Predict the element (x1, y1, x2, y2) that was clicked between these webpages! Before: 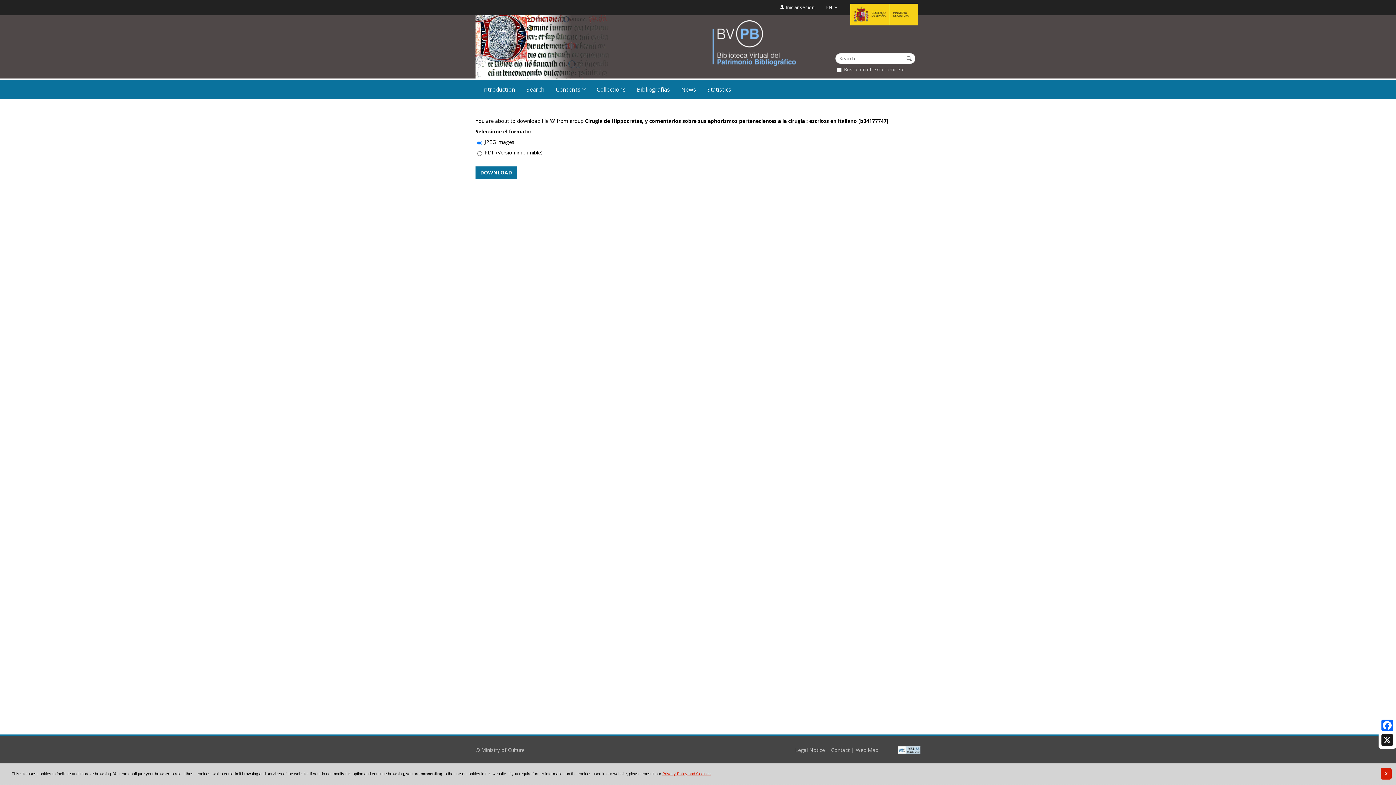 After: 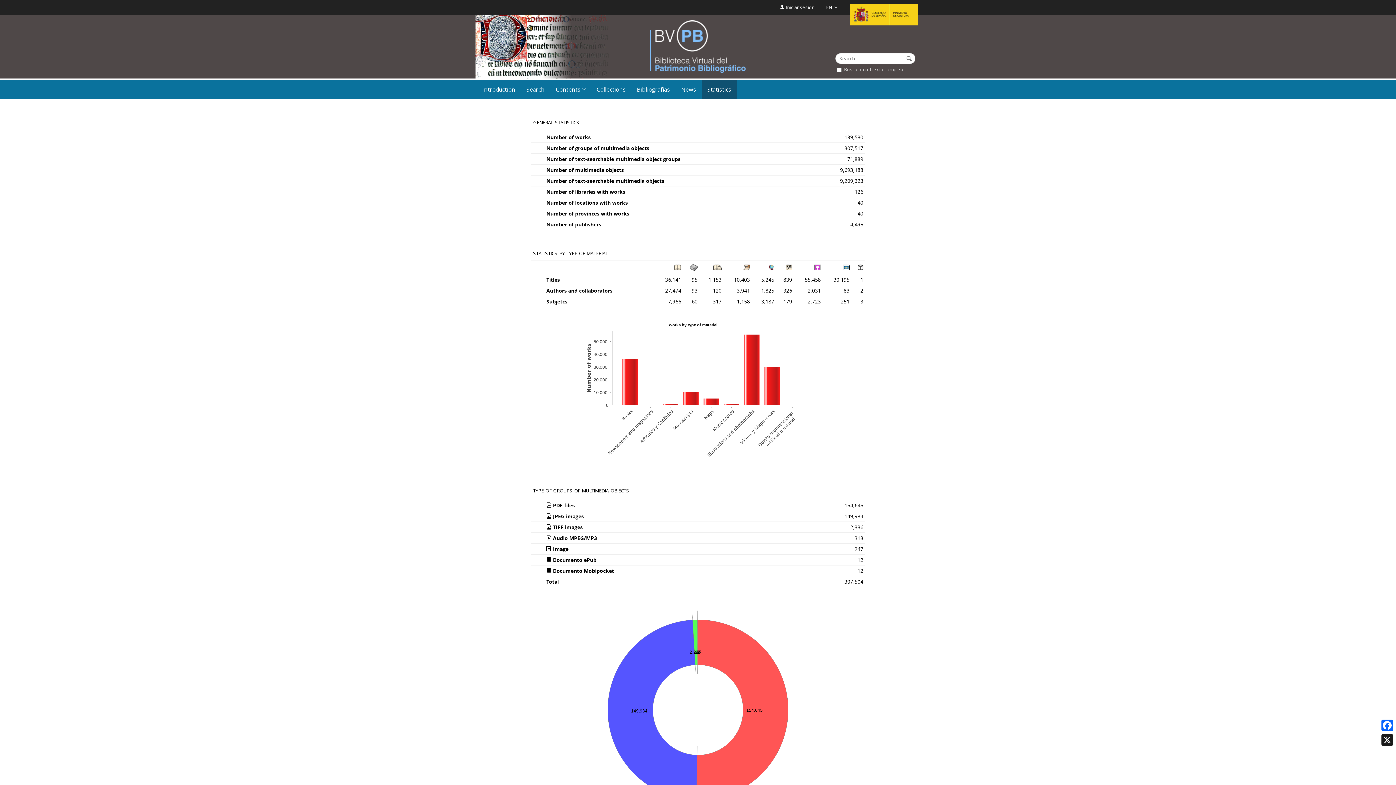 Action: bbox: (701, 80, 737, 99) label: Statistics